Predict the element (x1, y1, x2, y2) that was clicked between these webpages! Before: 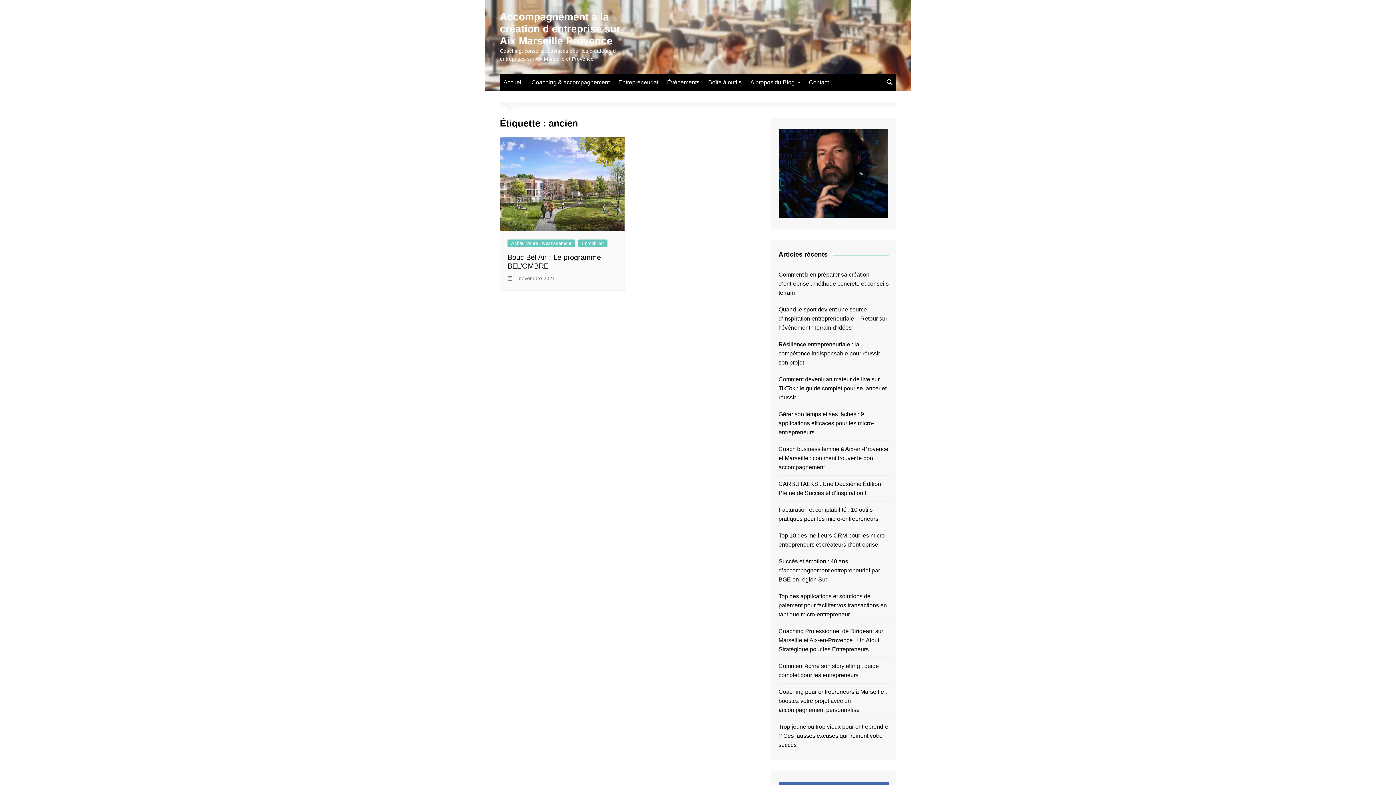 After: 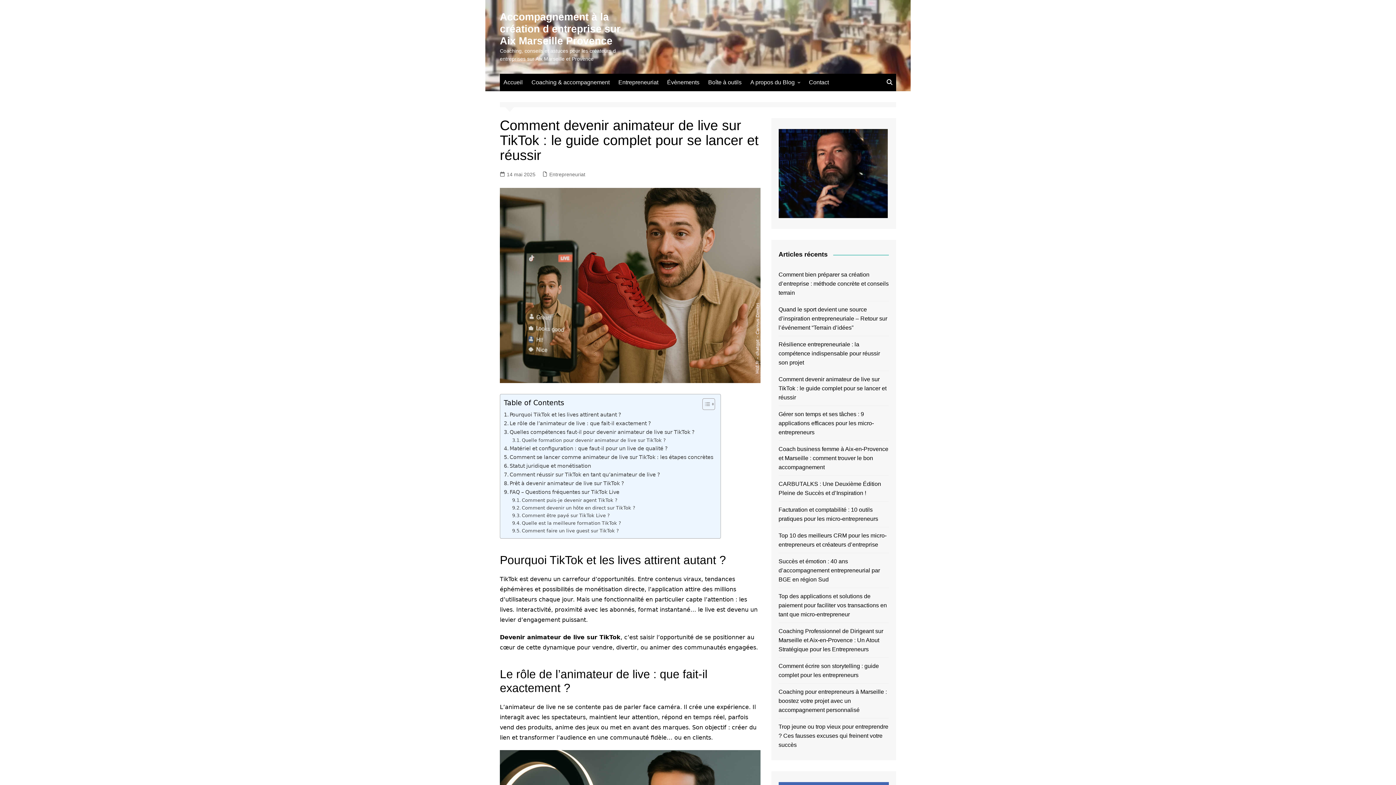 Action: bbox: (778, 374, 889, 402) label: Comment devenir animateur de live sur TikTok : le guide complet pour se lancer et réussir